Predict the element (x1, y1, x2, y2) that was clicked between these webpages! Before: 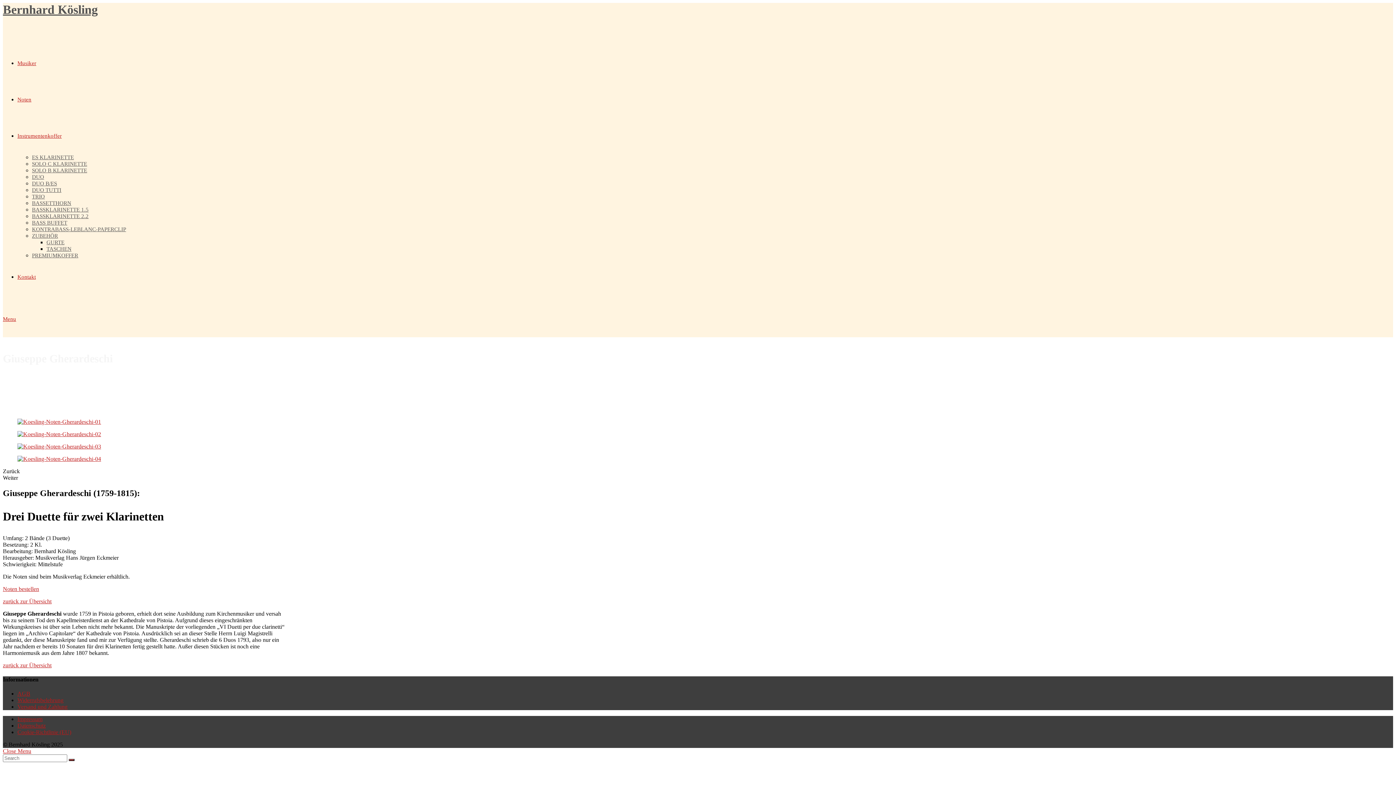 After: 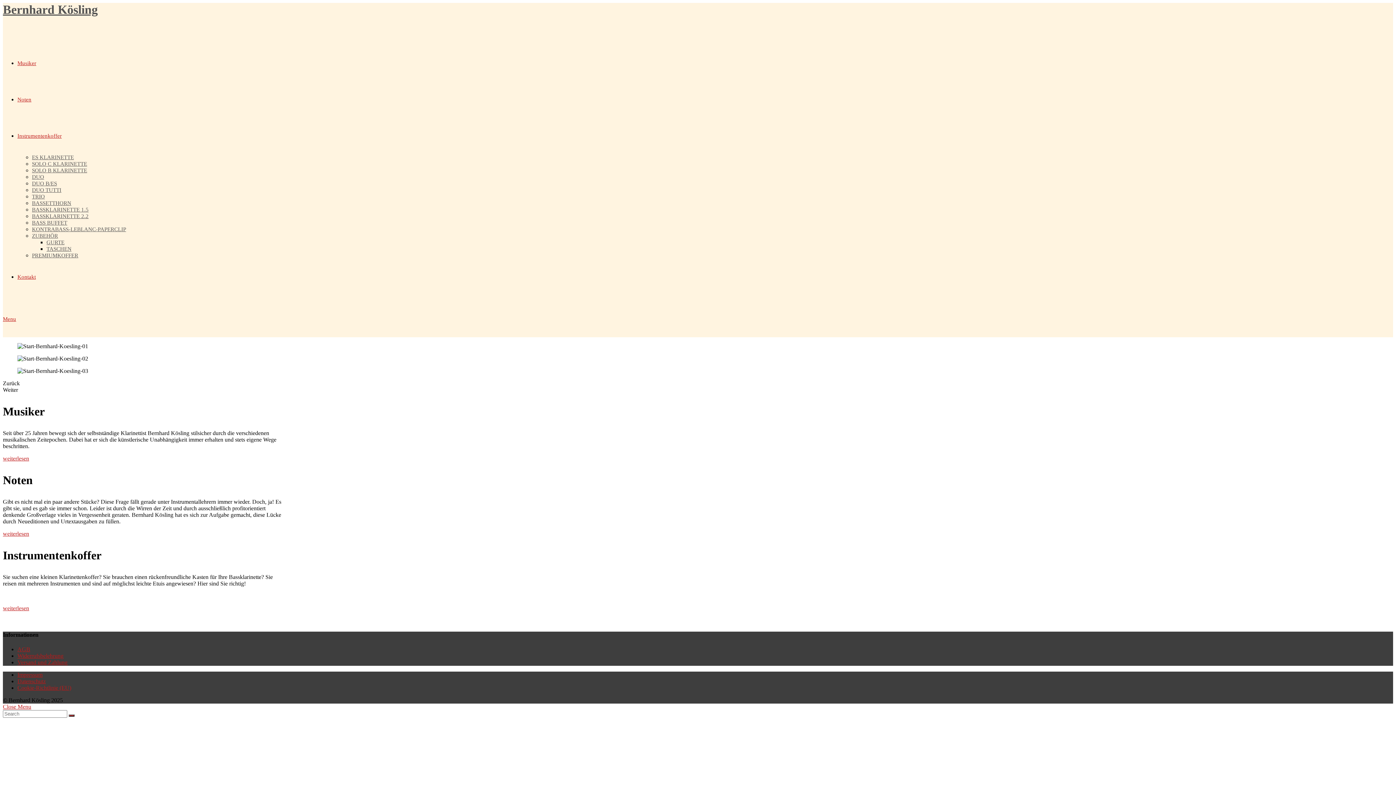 Action: label: Bernhard Kösling bbox: (2, 2, 97, 16)